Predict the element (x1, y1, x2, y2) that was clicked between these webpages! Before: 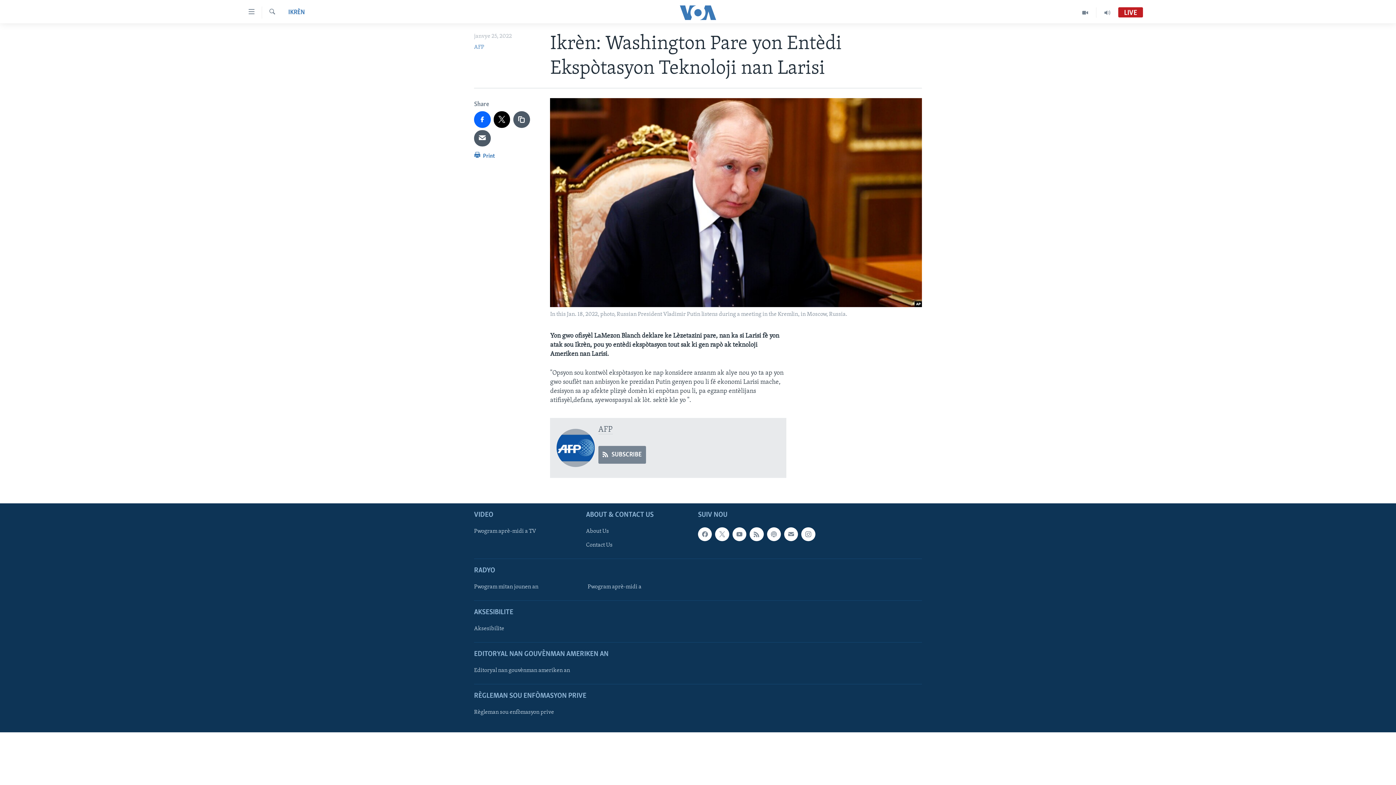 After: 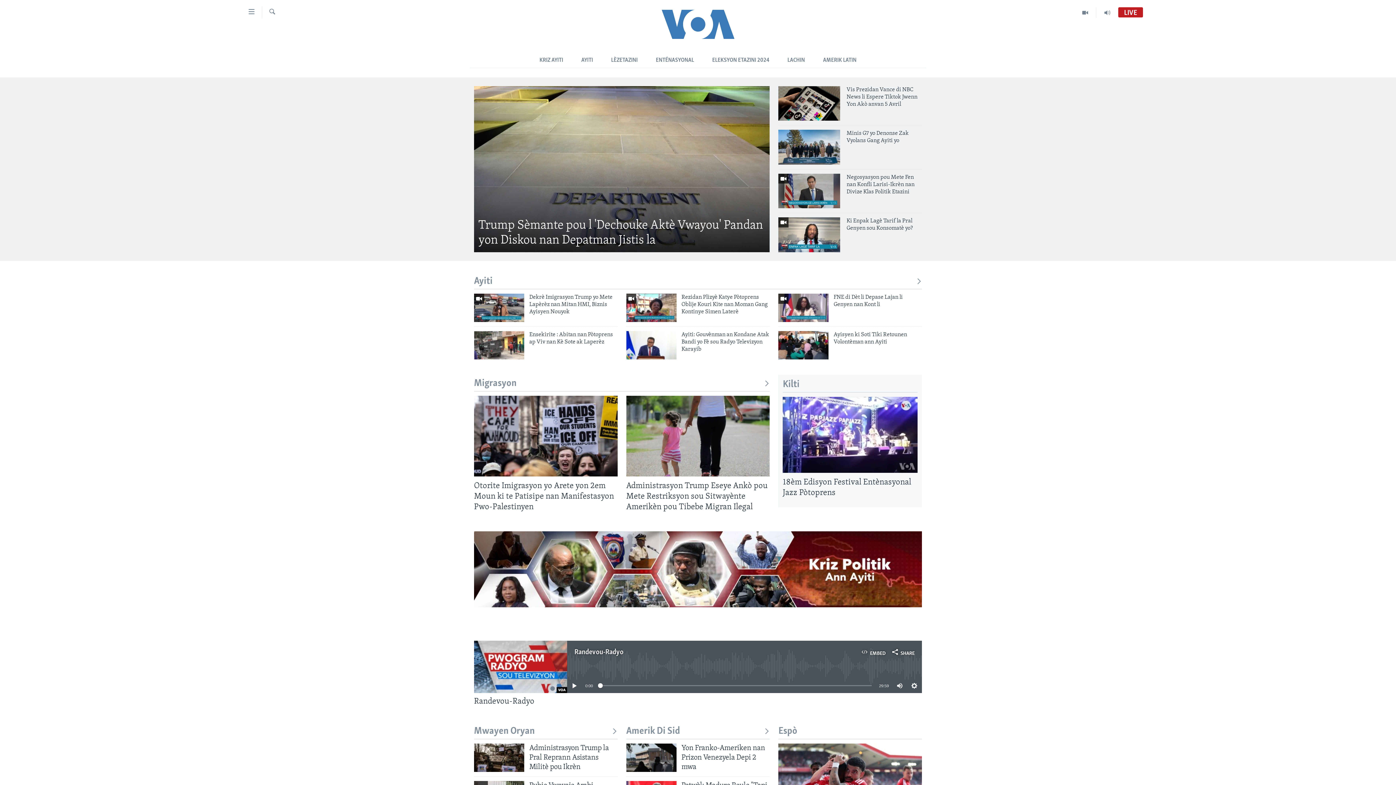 Action: bbox: (661, 5, 734, 19)